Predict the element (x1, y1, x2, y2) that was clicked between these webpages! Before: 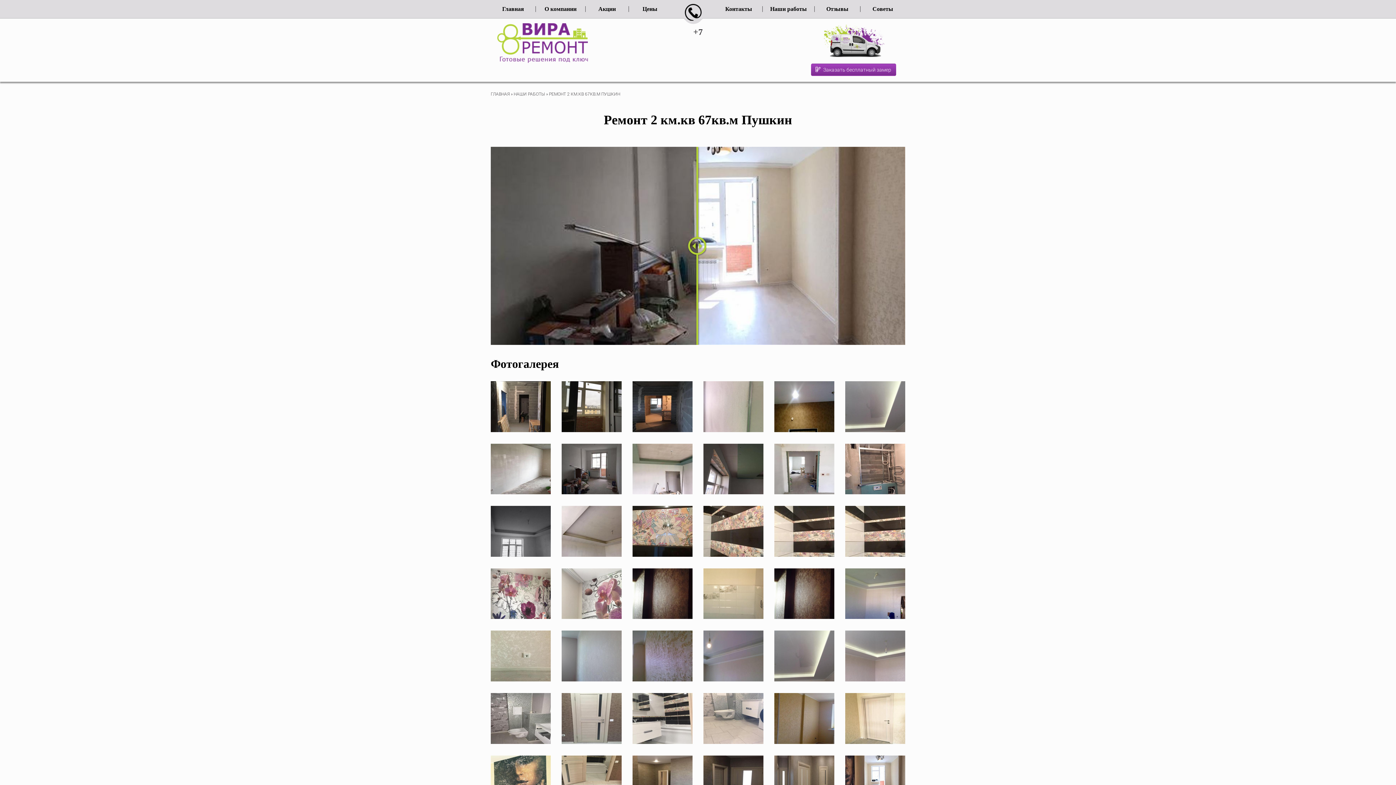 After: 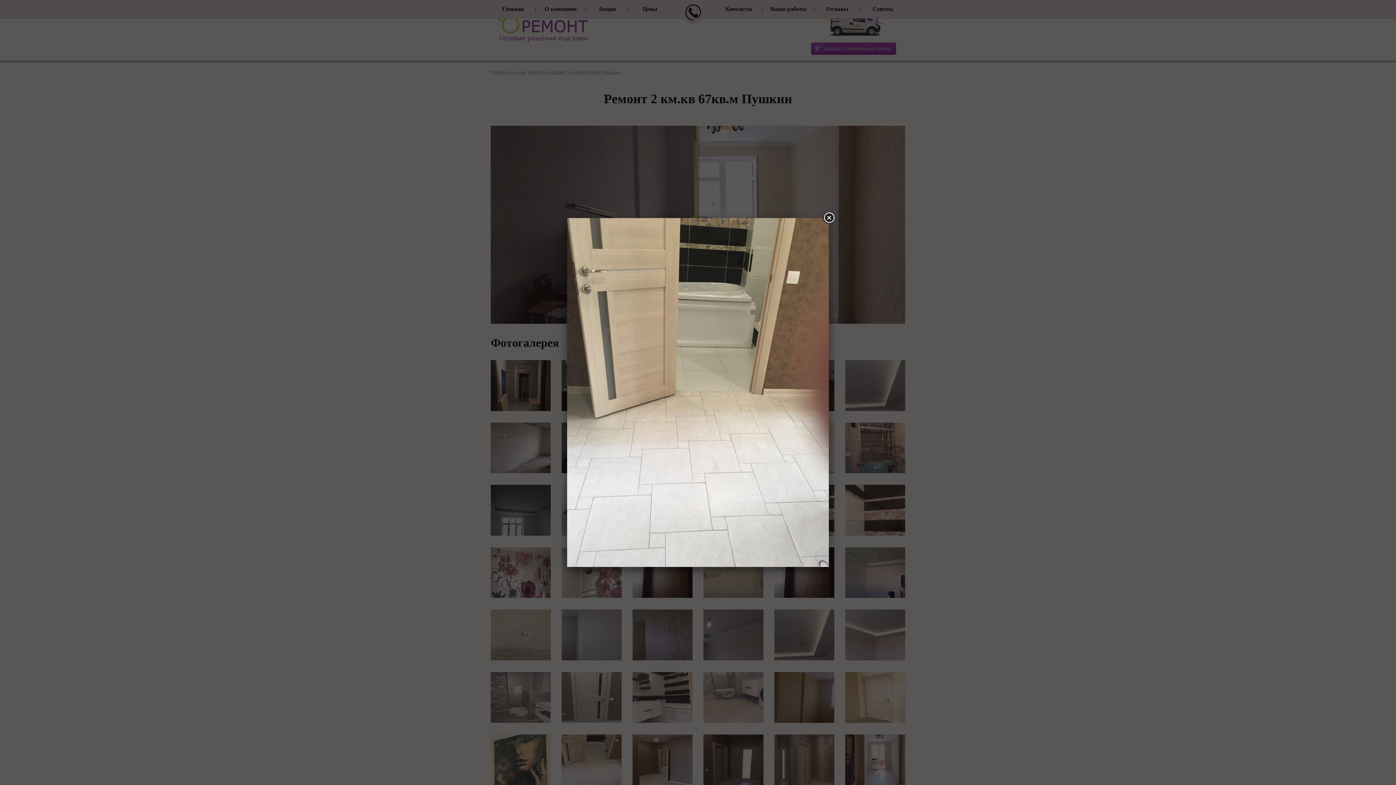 Action: bbox: (561, 755, 621, 806)